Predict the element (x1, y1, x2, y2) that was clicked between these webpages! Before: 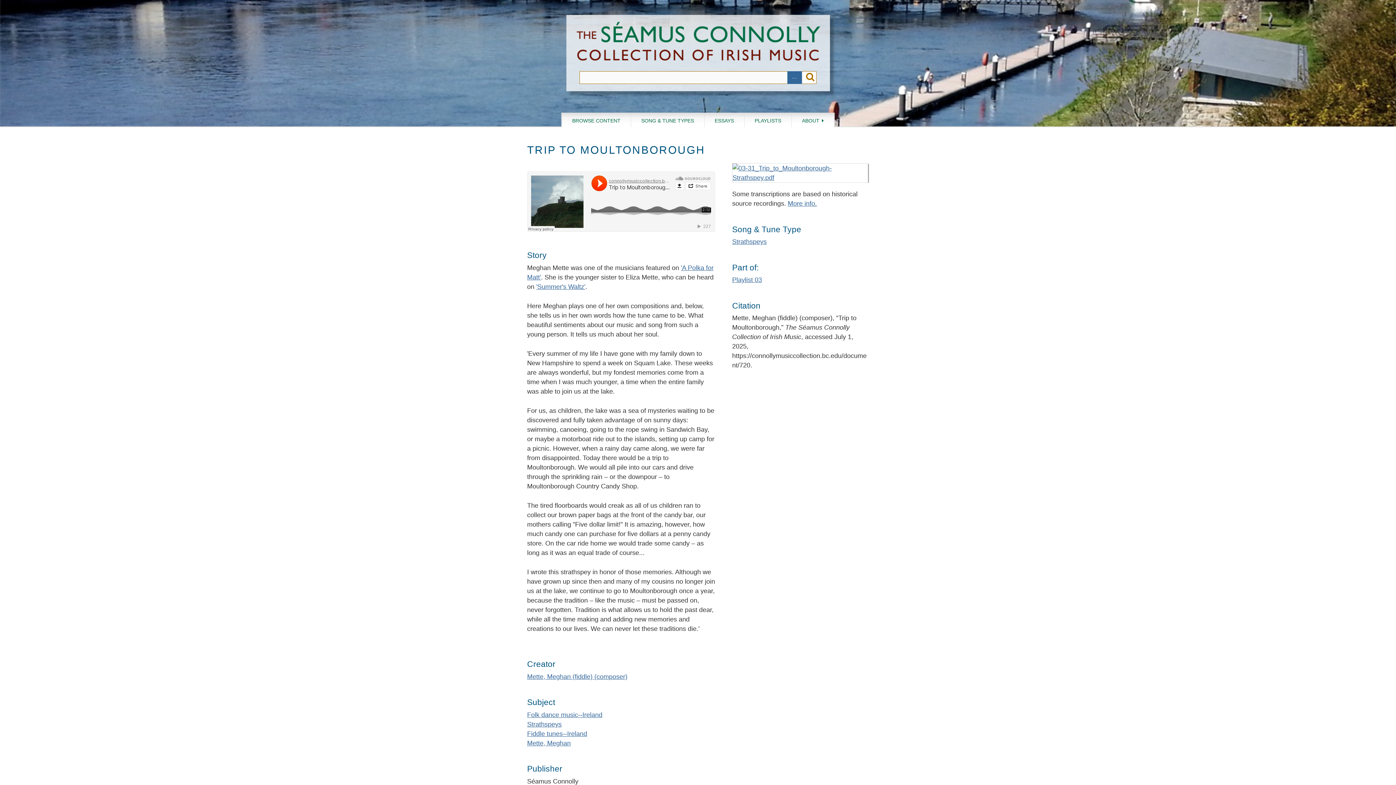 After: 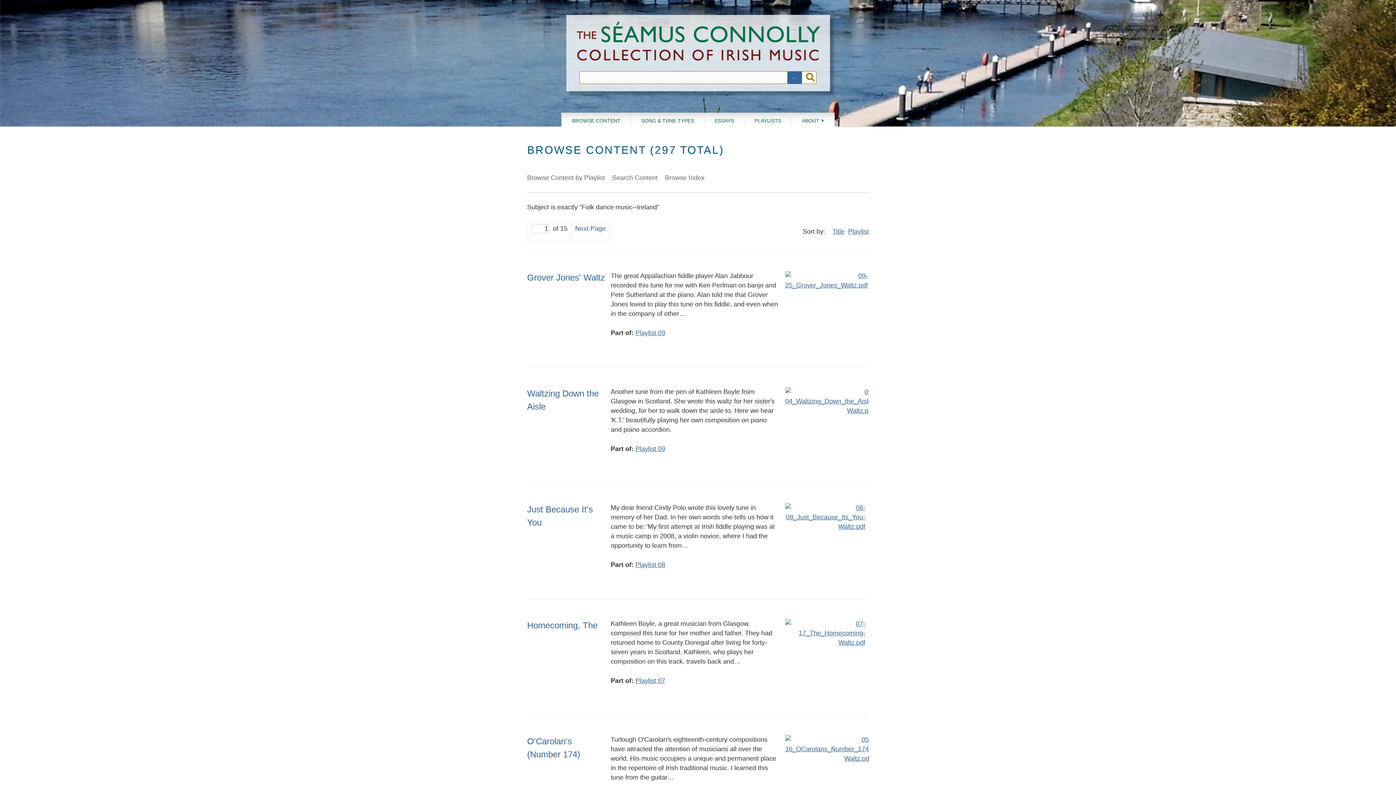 Action: label: Folk dance music--Ireland bbox: (527, 711, 602, 718)